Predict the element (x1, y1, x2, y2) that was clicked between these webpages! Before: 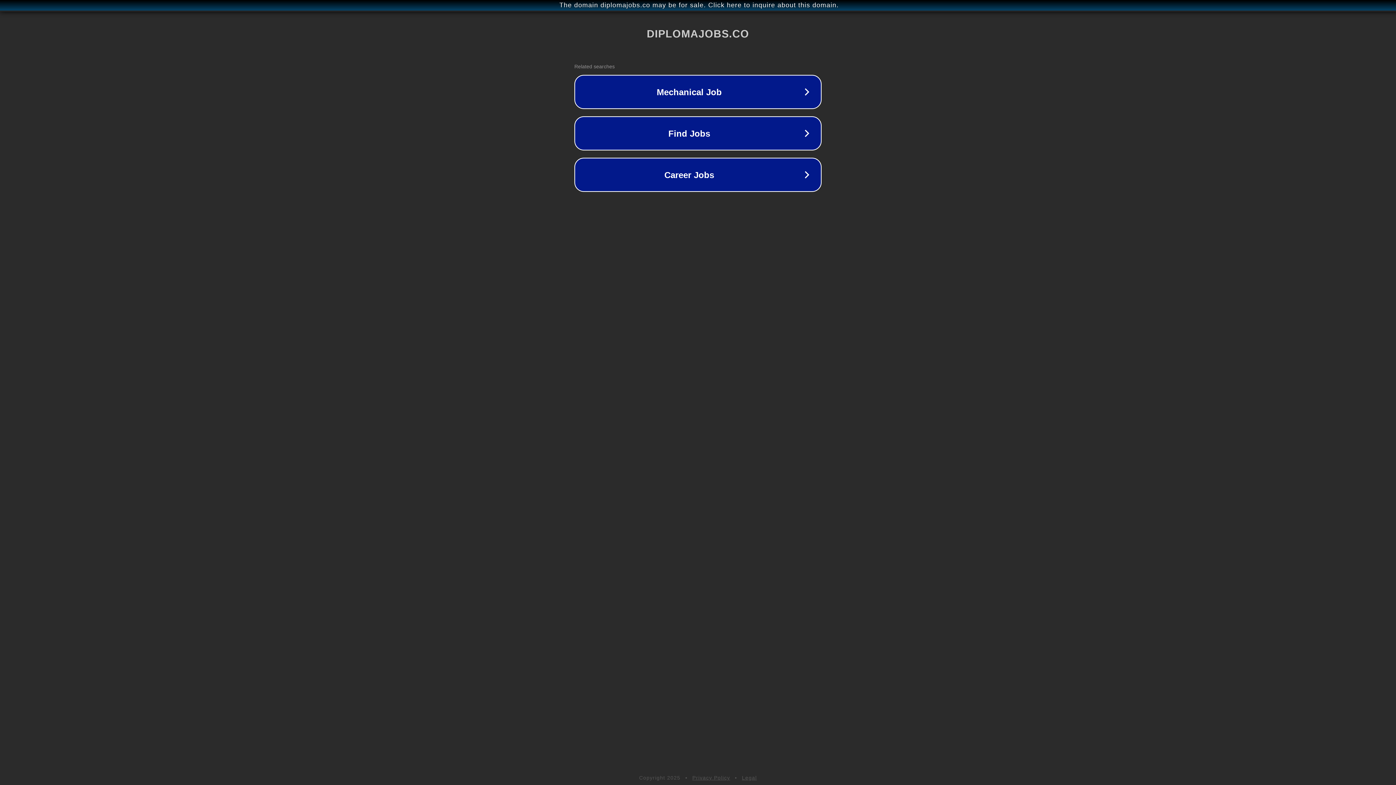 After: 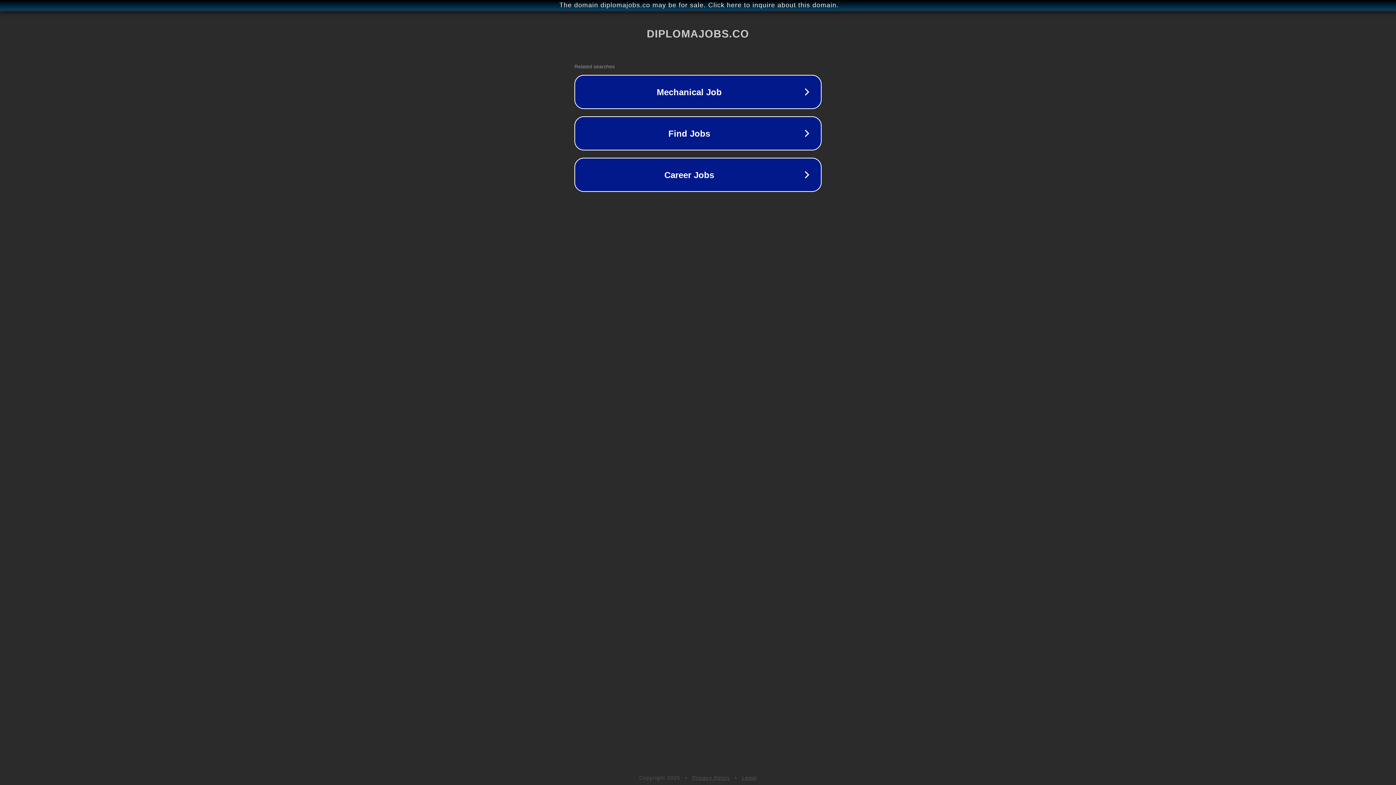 Action: label: Privacy Policy bbox: (692, 775, 730, 781)